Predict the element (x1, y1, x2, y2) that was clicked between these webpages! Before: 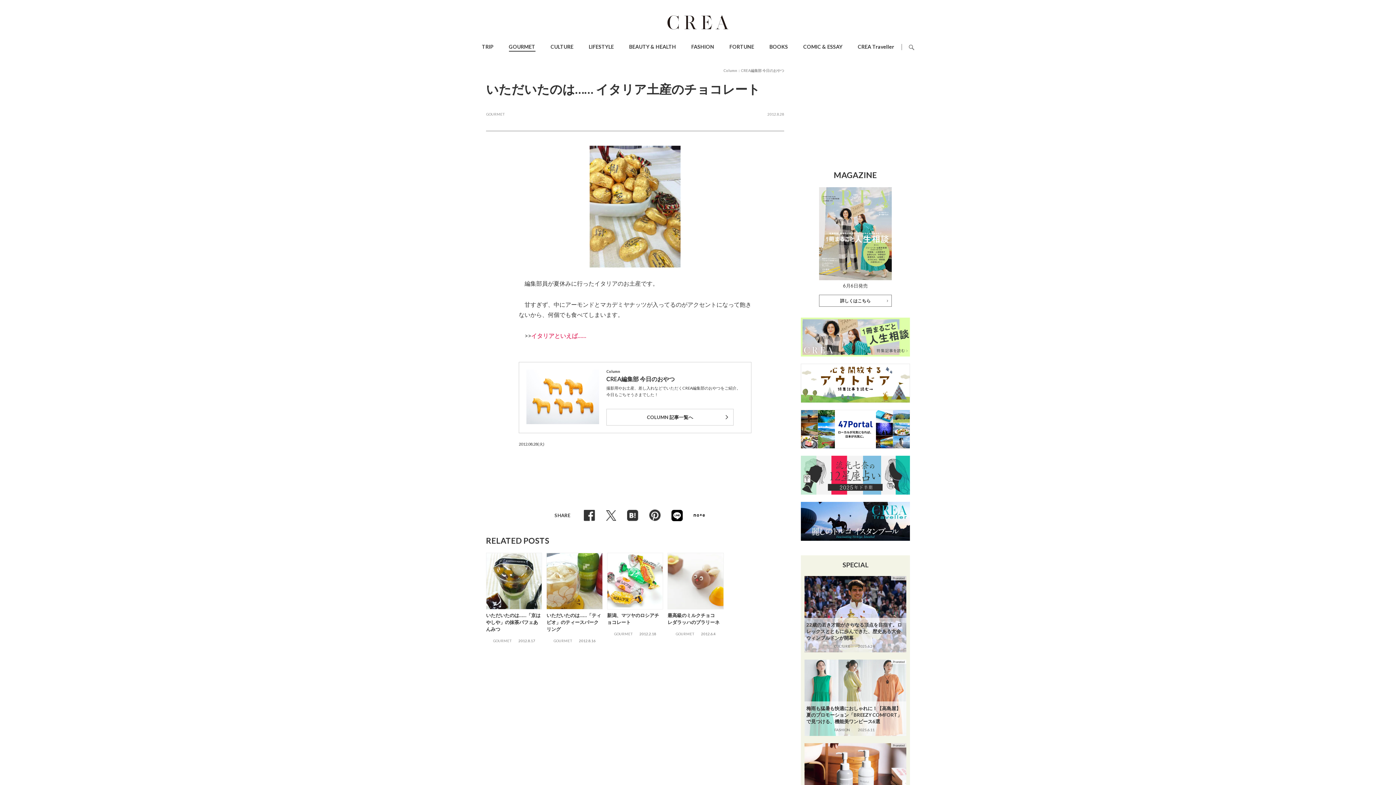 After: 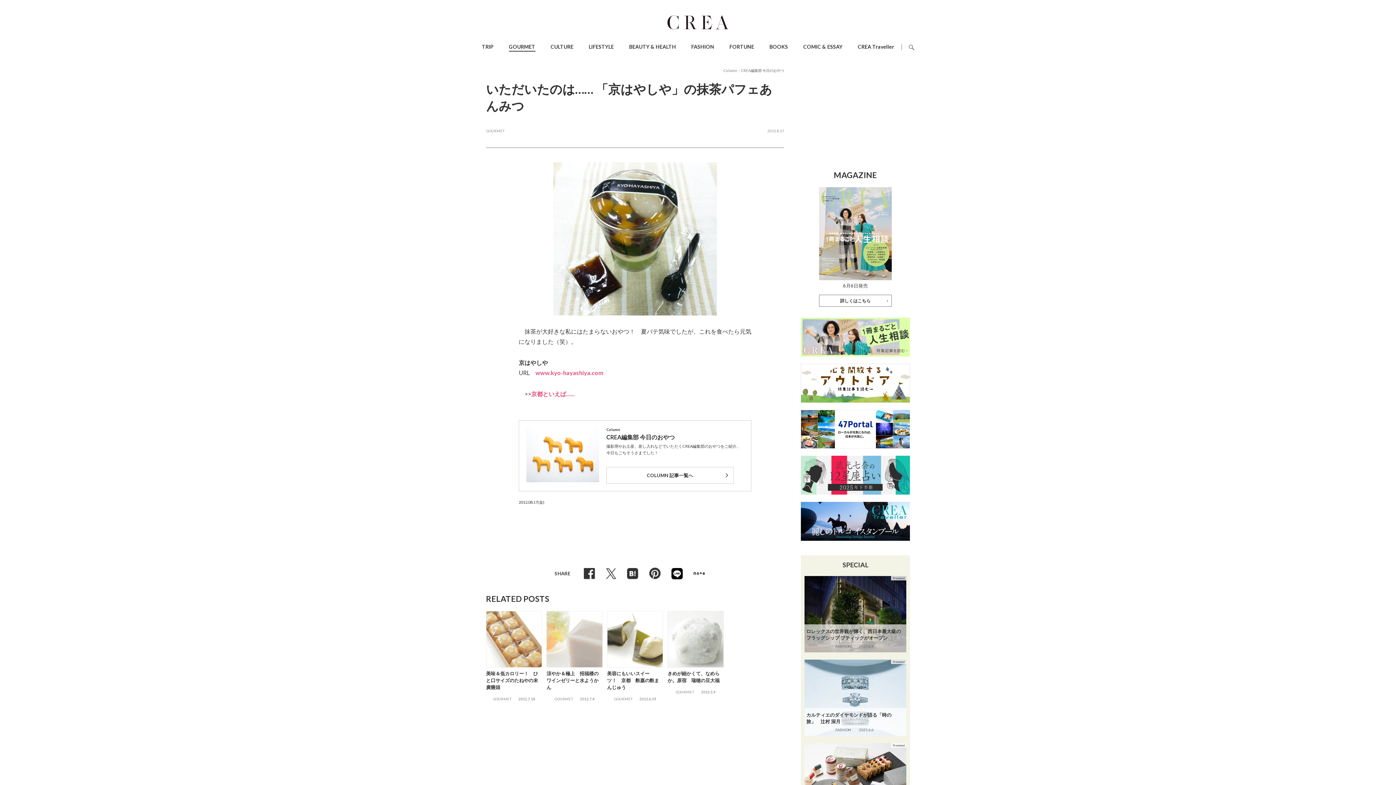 Action: bbox: (486, 553, 542, 645) label: いただいたのは……「京はやしや」の抹茶パフェあんみつ

GOURMET 

2012.8.17